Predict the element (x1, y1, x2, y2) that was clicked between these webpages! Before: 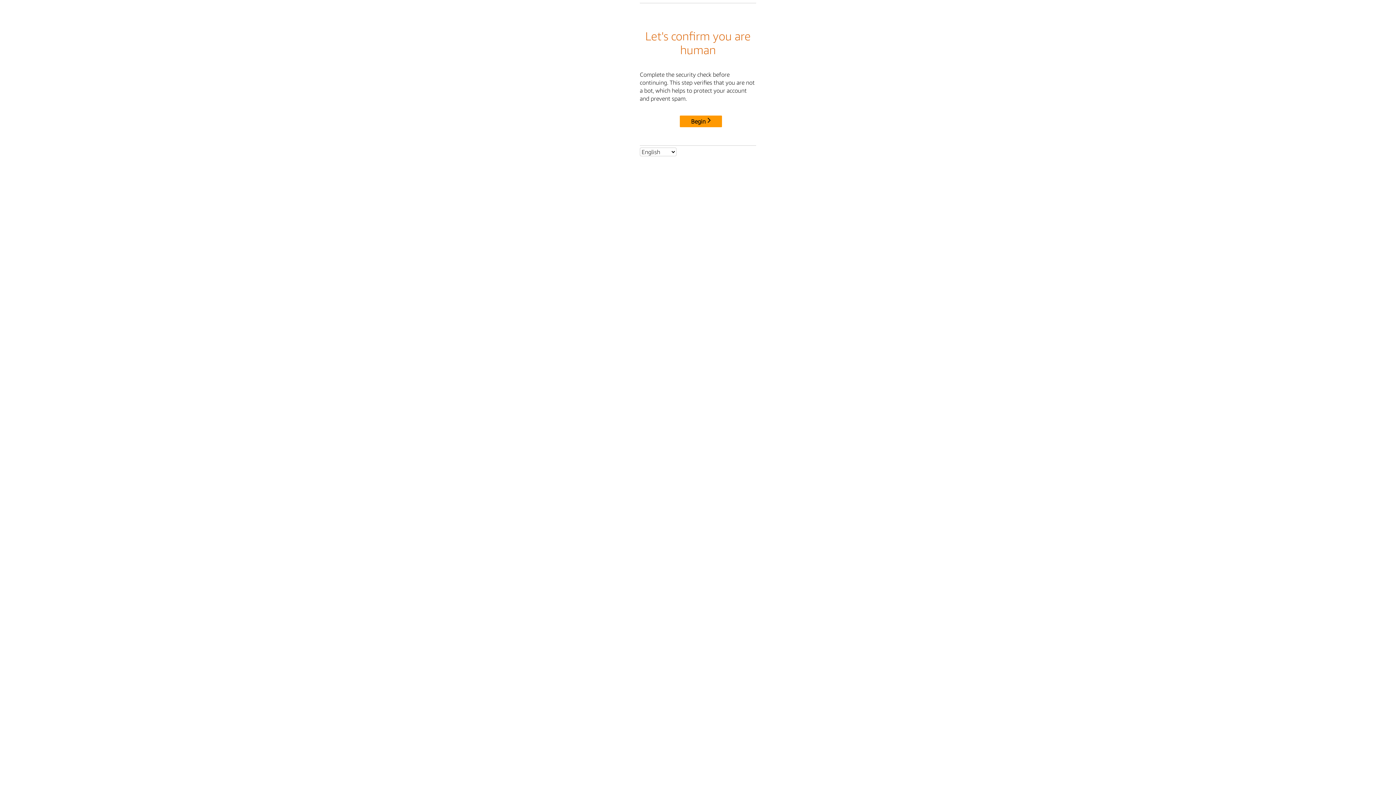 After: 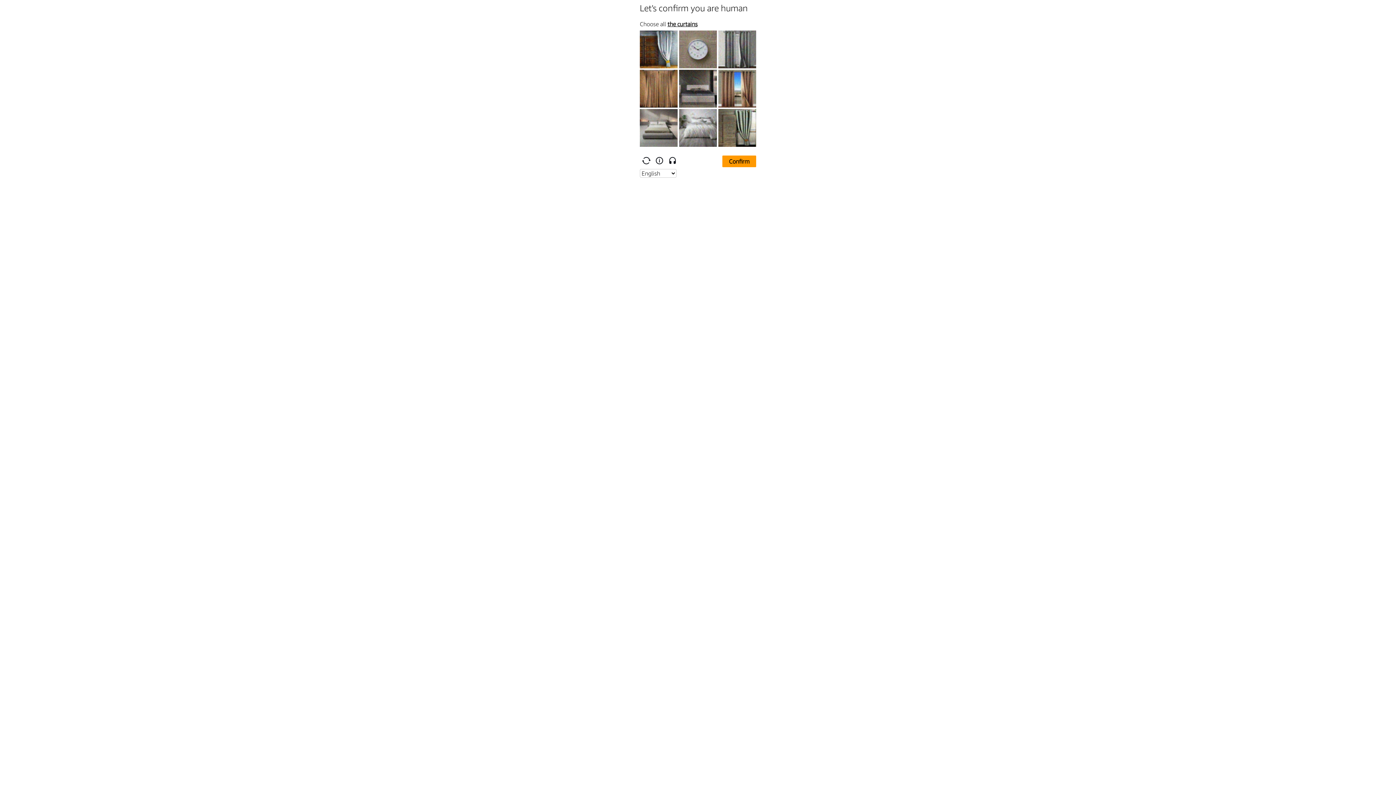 Action: label: Begin bbox: (680, 115, 722, 127)